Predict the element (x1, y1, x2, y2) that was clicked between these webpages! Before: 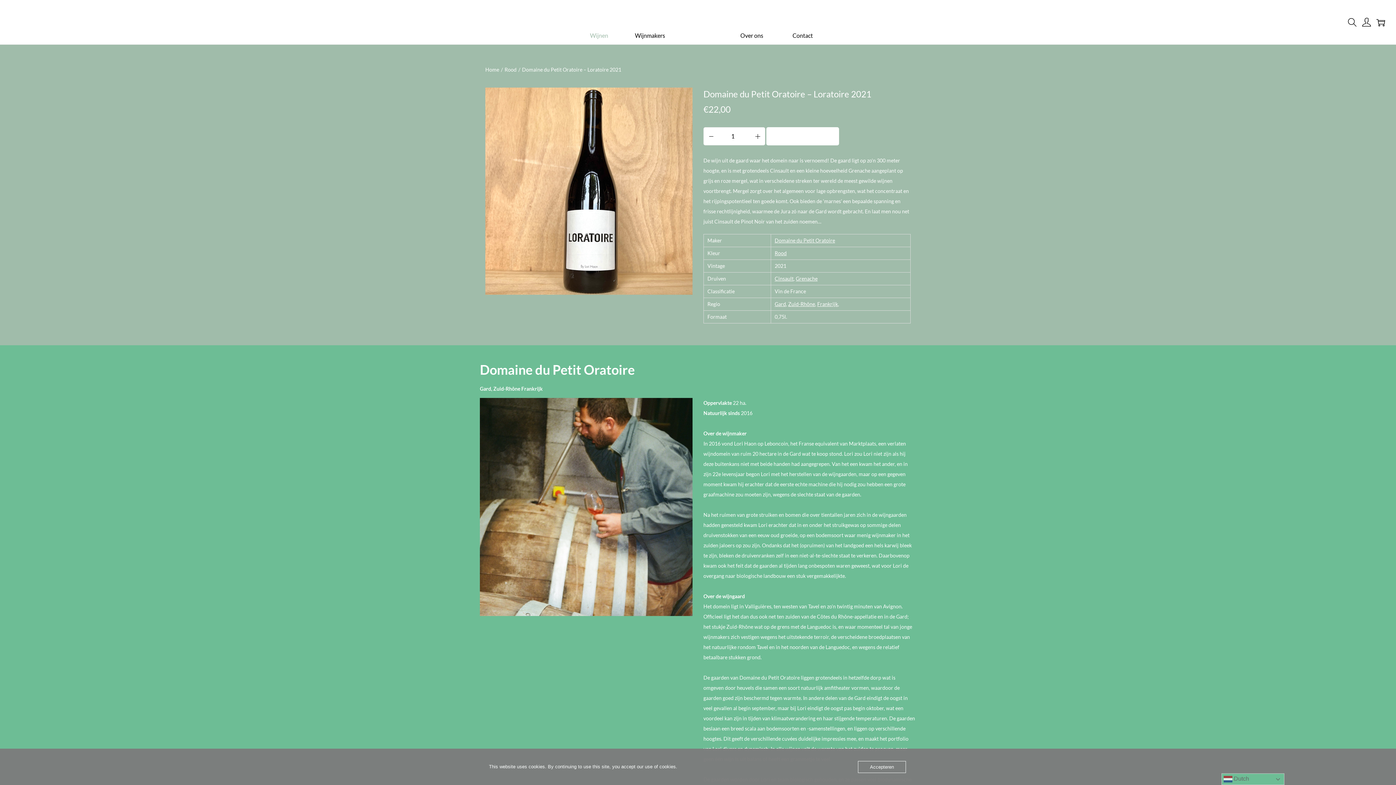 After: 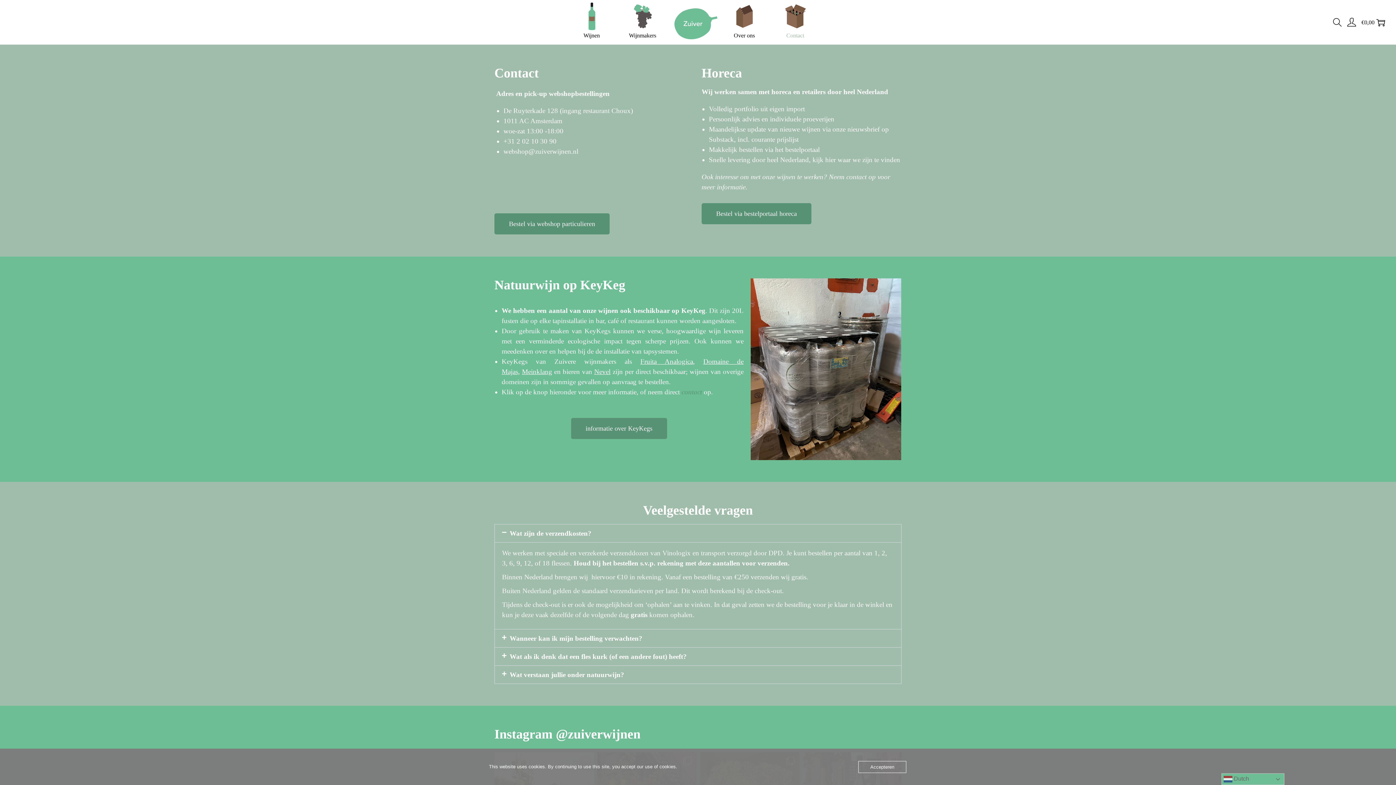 Action: bbox: (792, 2, 813, 44) label: Contact